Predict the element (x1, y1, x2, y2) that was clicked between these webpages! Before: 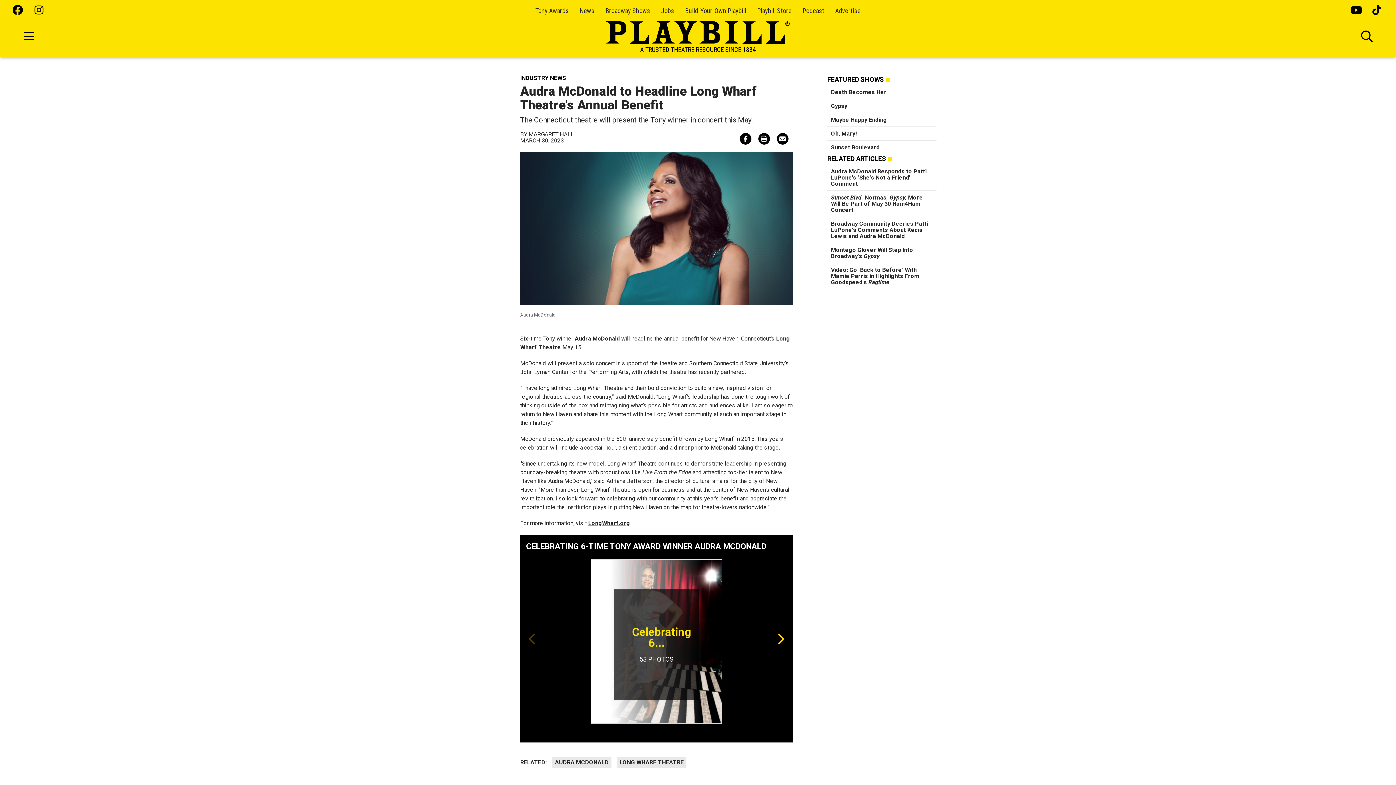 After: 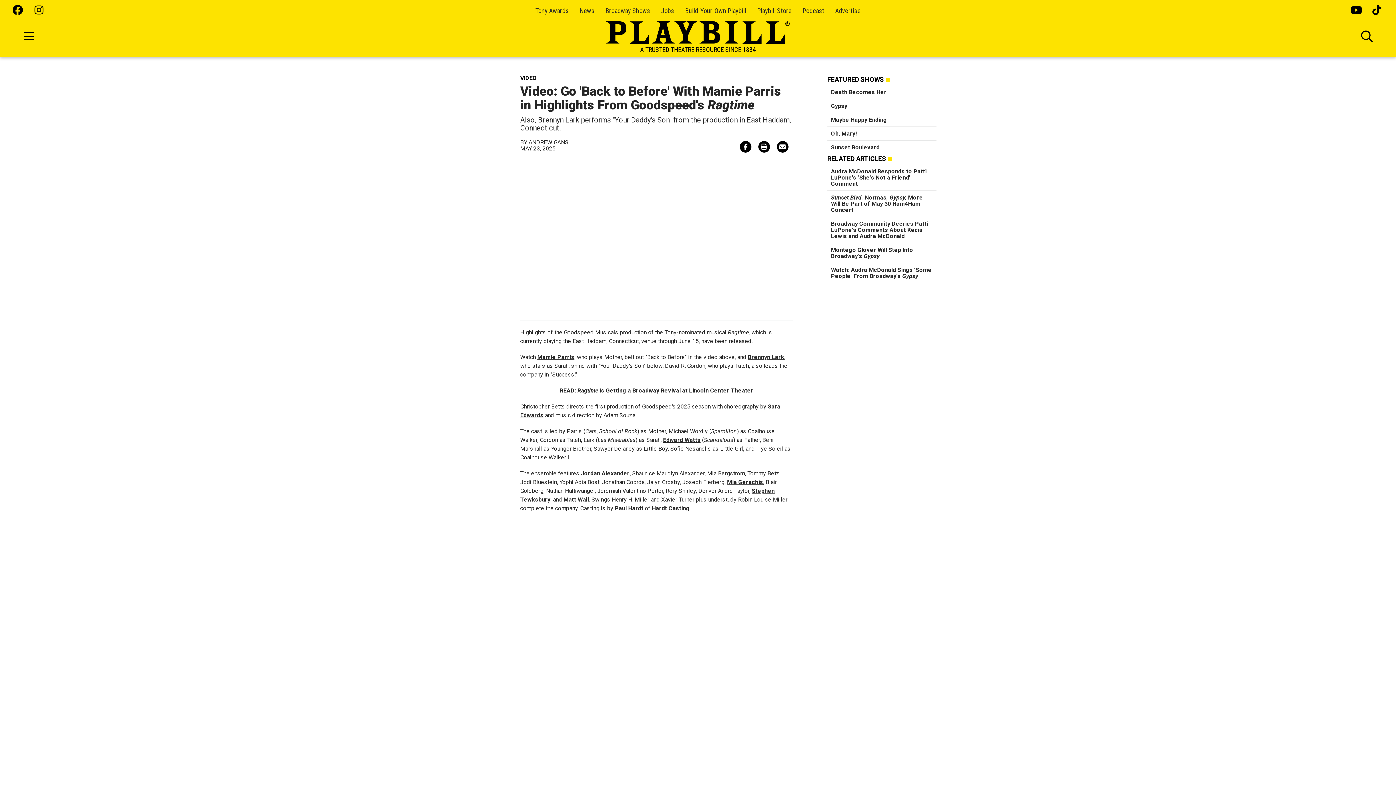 Action: label: Video: Go 'Back to Before' With Mamie Parris in Highlights From Goodspeed's Ragtime bbox: (831, 266, 919, 285)